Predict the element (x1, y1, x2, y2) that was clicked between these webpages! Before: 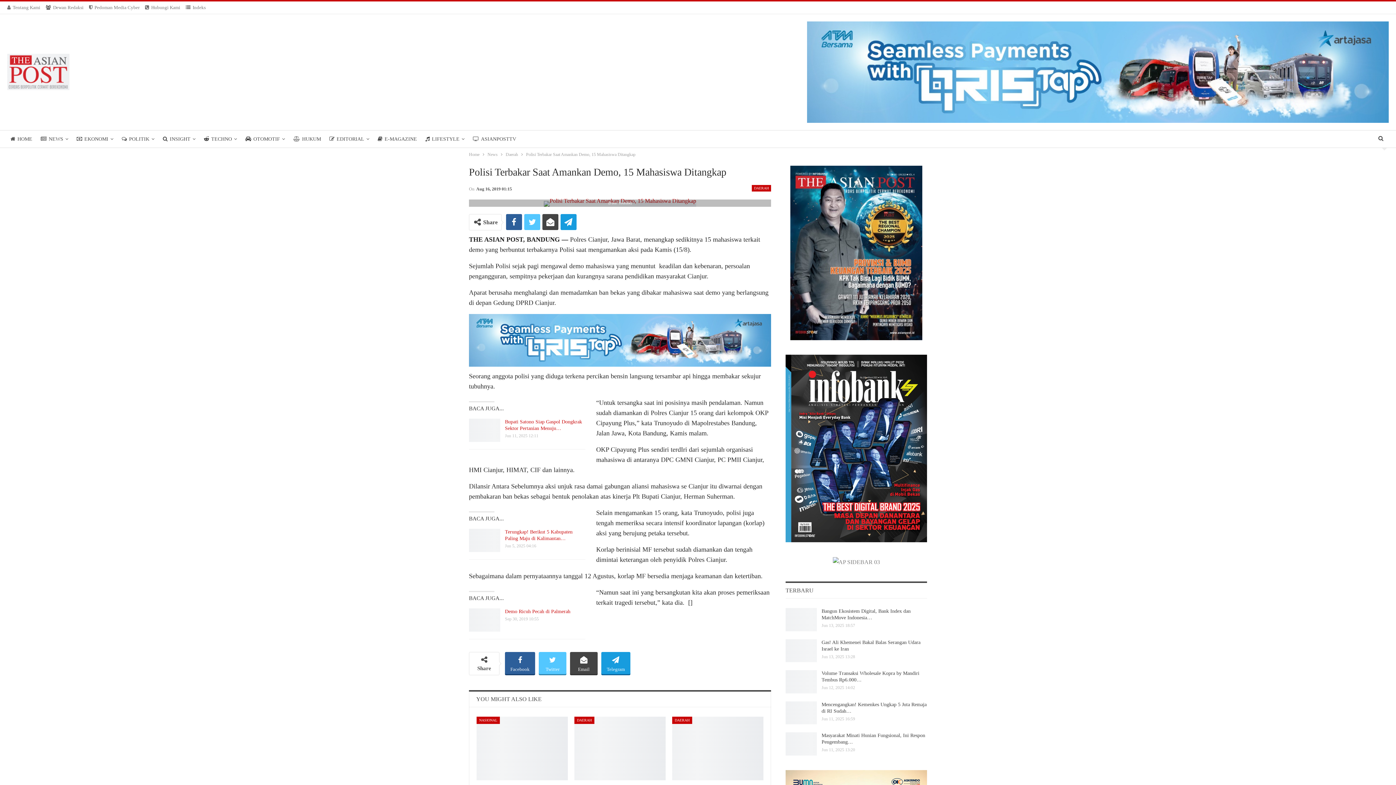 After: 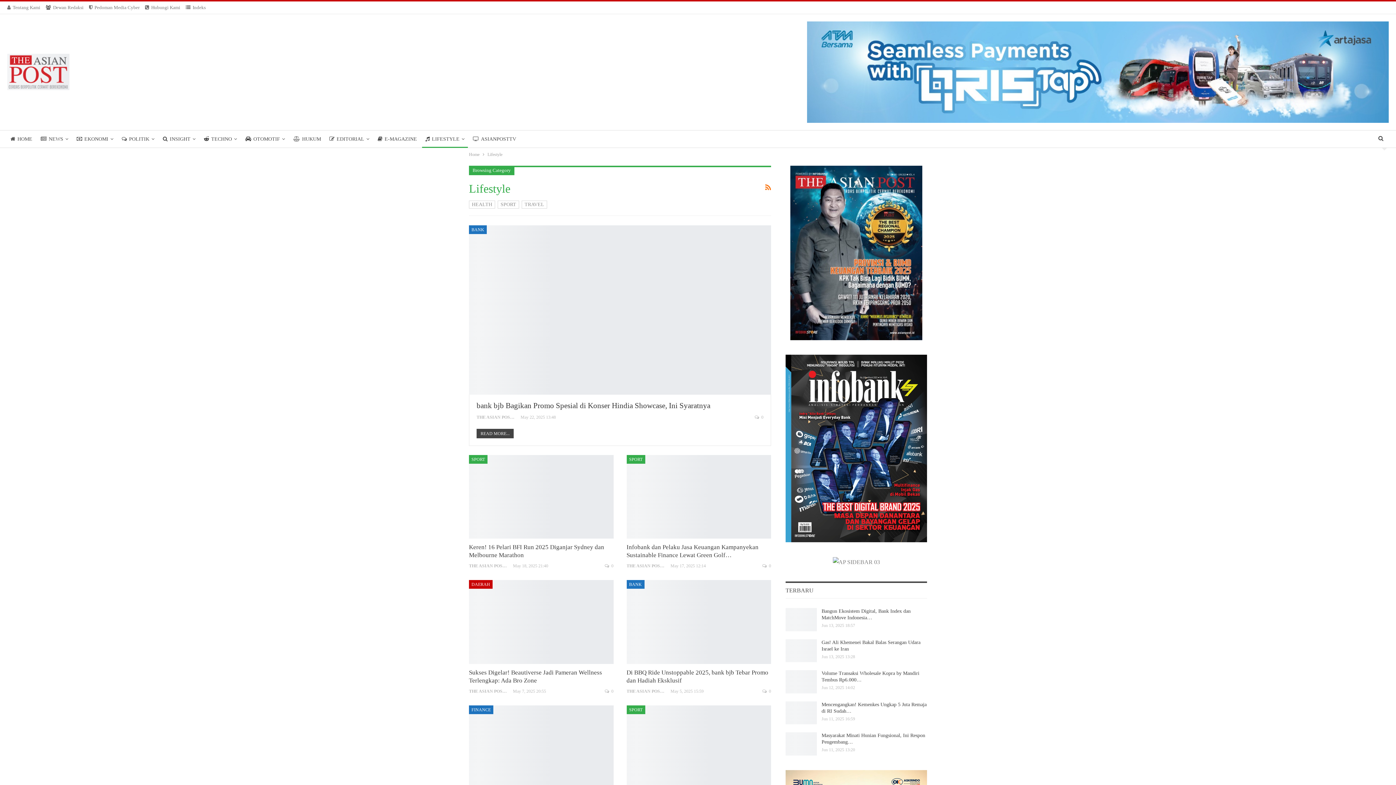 Action: label: LIFESTYLE bbox: (422, 130, 468, 148)